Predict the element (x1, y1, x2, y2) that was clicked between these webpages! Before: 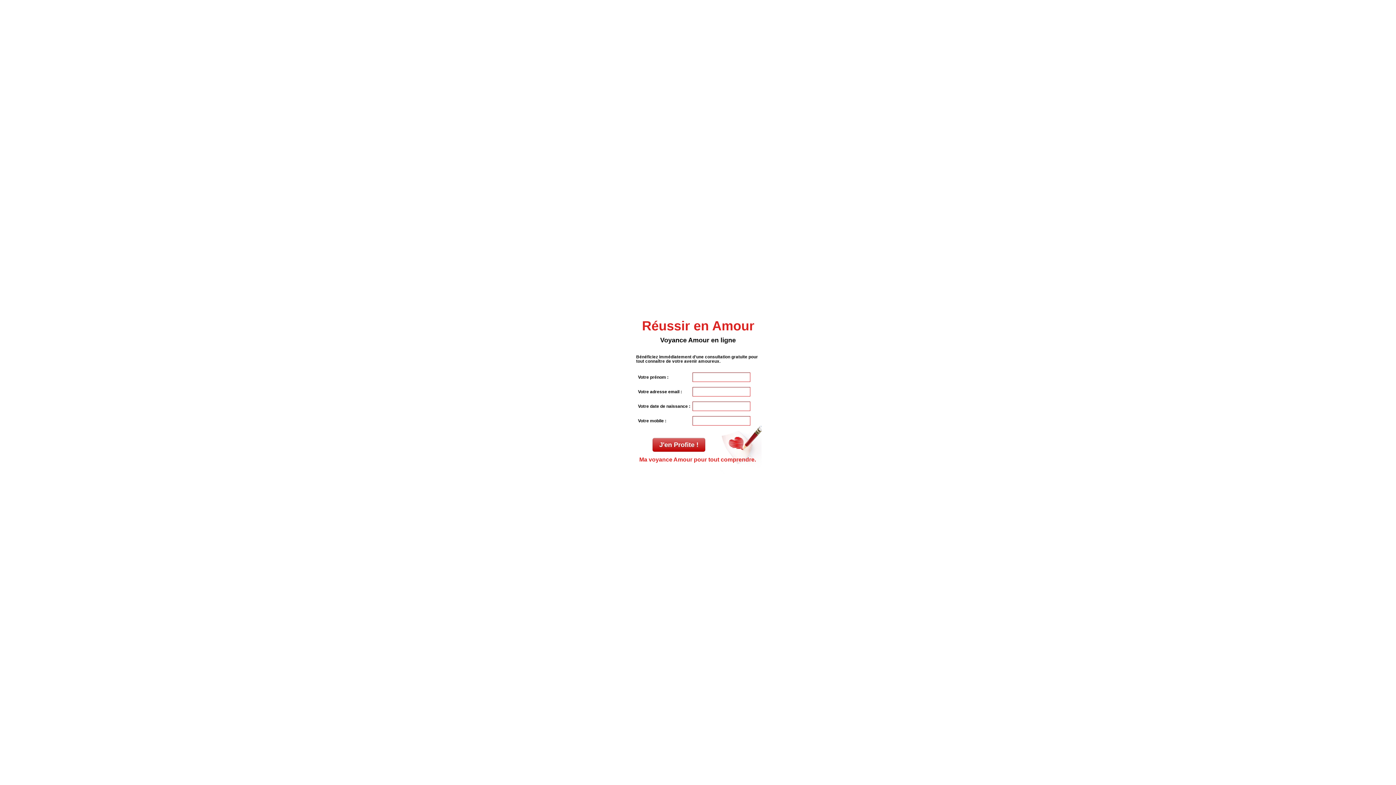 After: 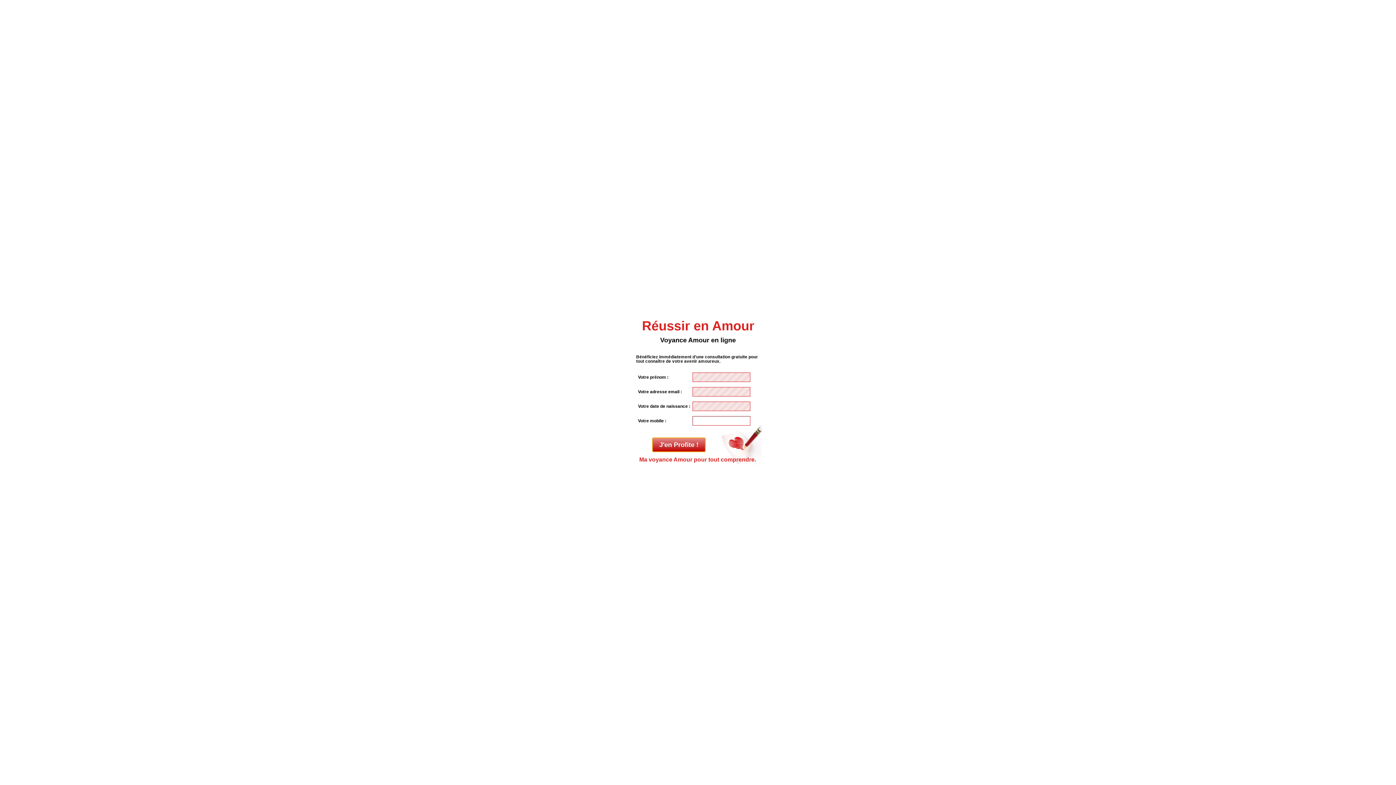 Action: bbox: (652, 438, 705, 452) label: J'en Profite !